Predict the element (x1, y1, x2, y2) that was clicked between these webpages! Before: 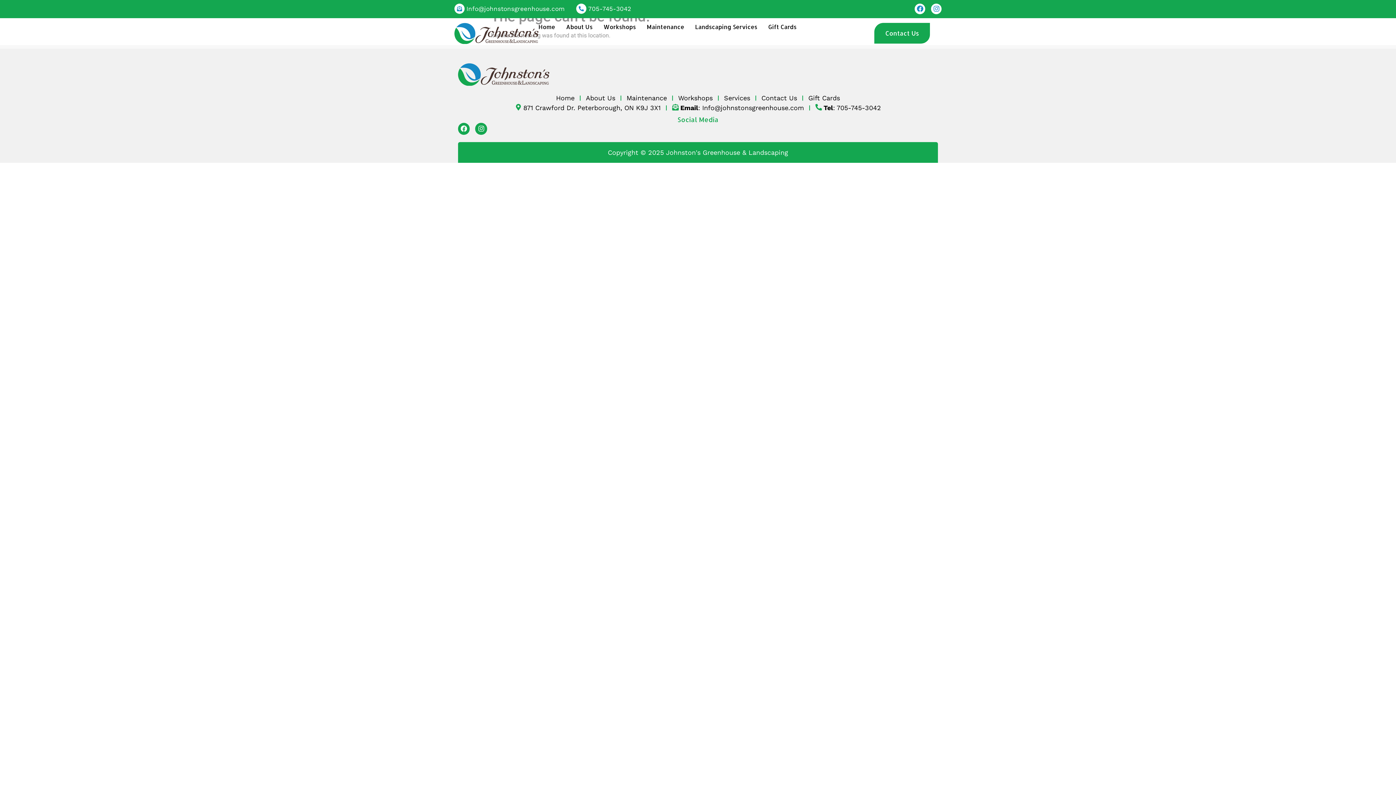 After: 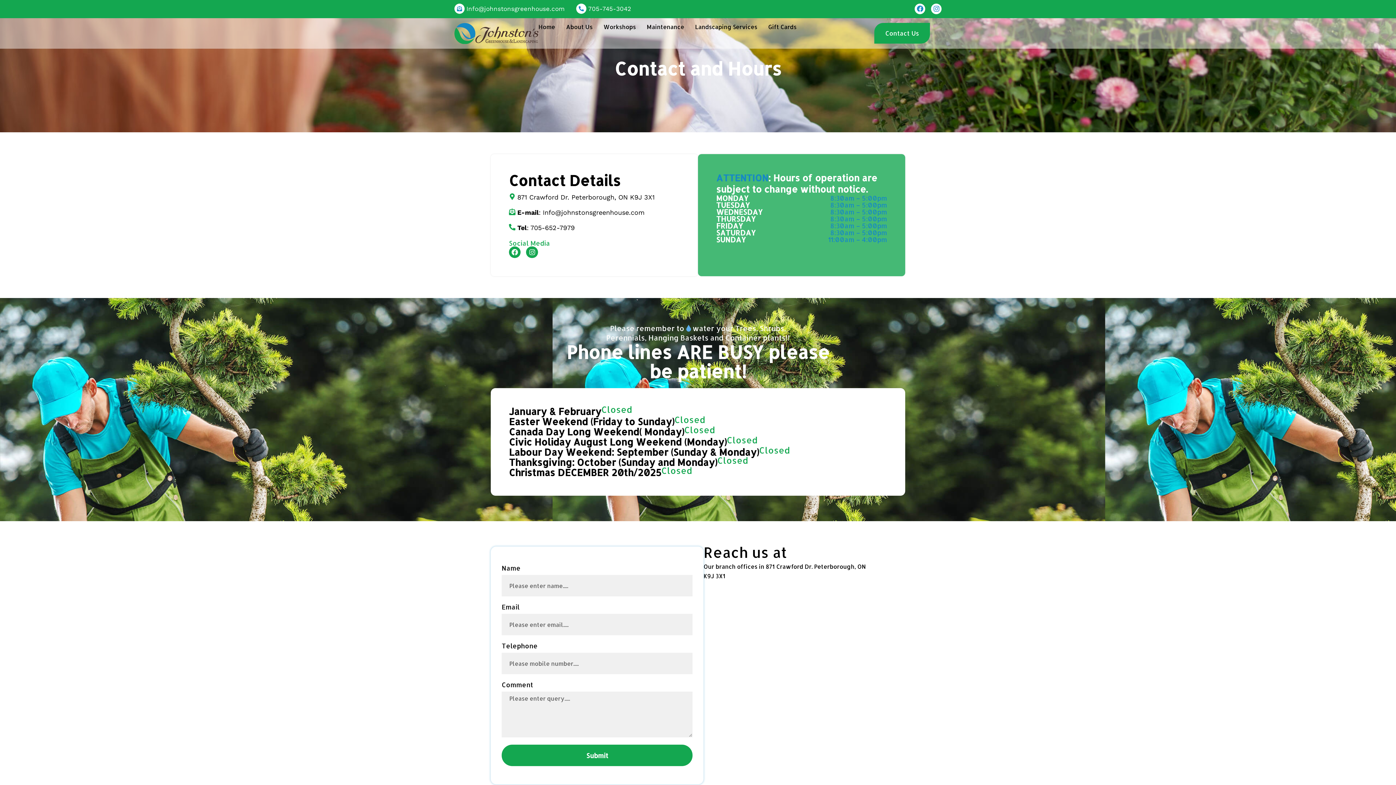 Action: bbox: (874, 23, 930, 43) label: Contact Us